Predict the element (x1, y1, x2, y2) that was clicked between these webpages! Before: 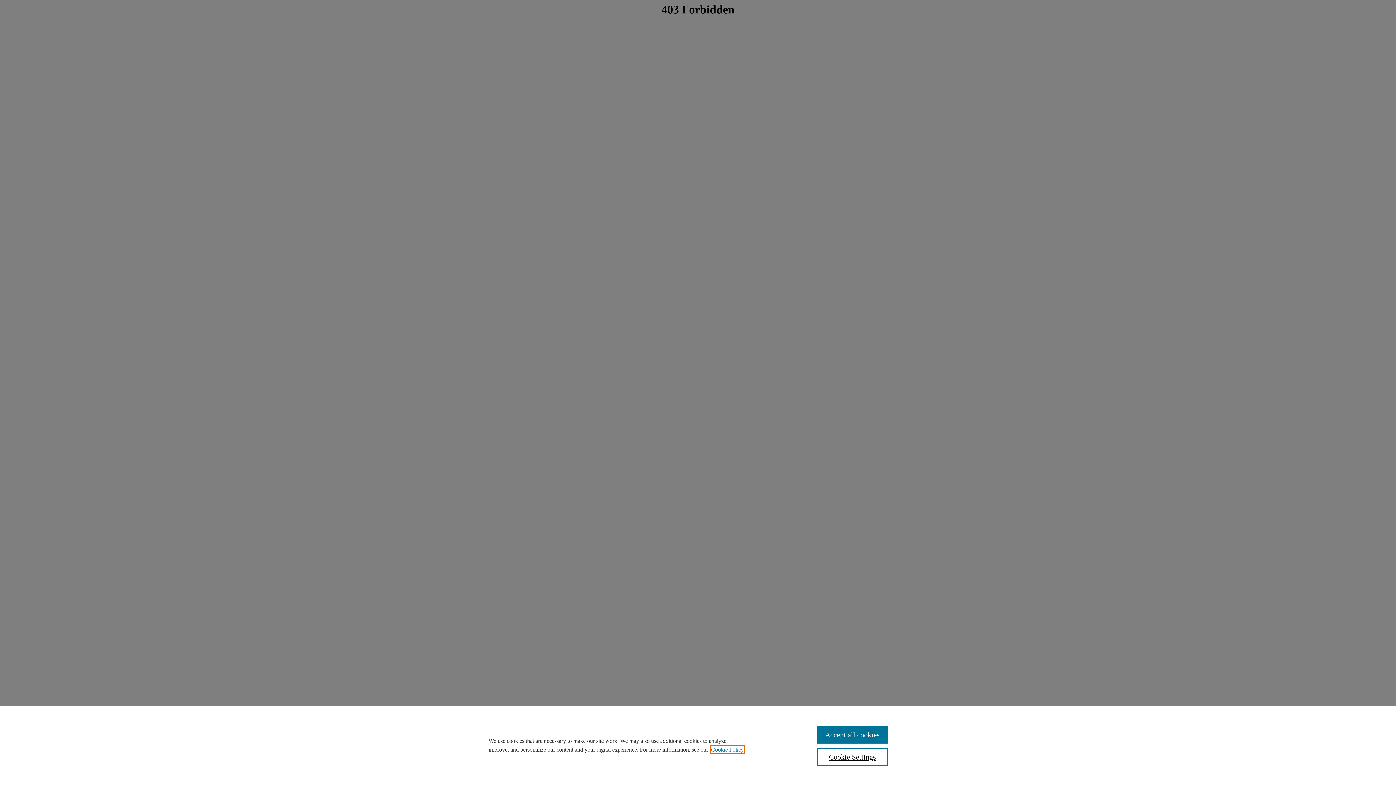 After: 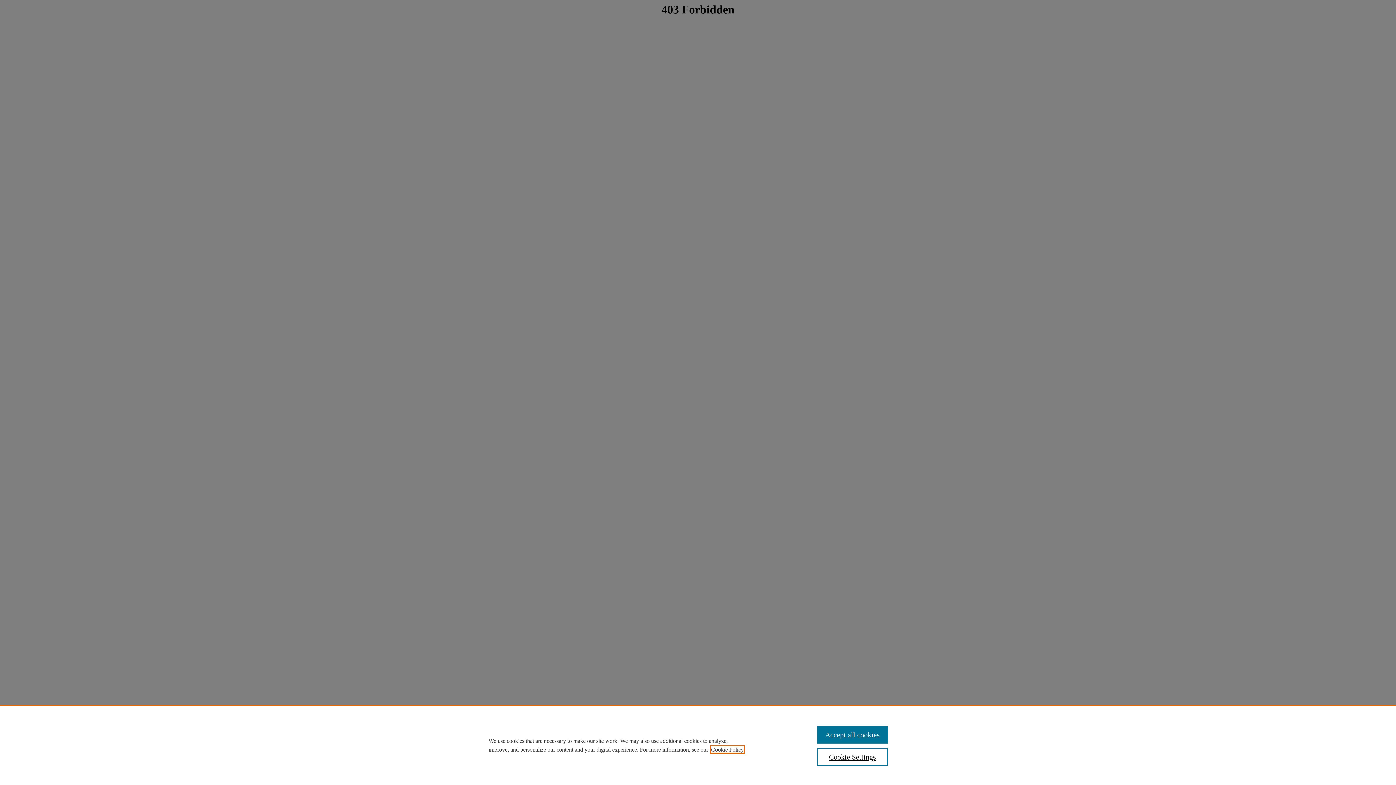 Action: label: , opens in a new tab bbox: (711, 746, 744, 753)